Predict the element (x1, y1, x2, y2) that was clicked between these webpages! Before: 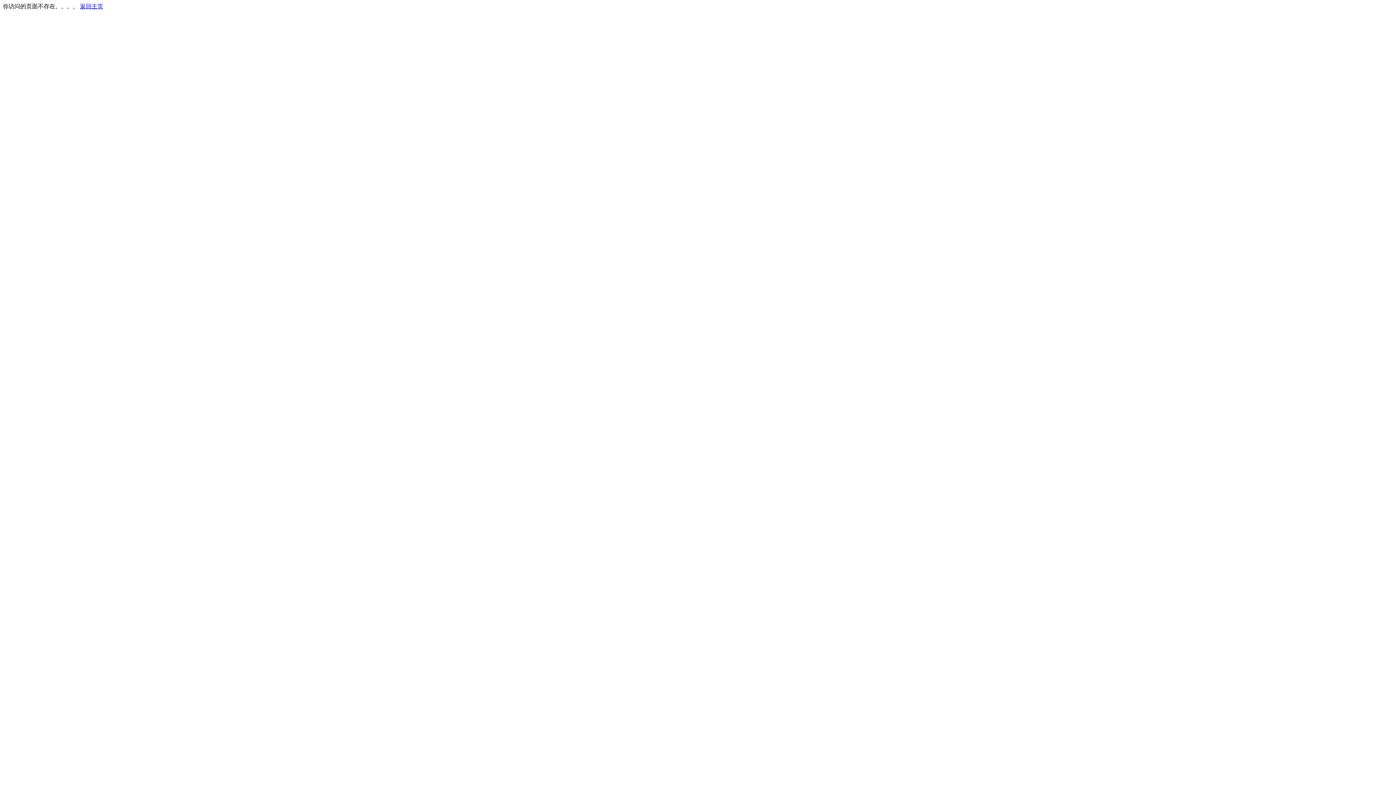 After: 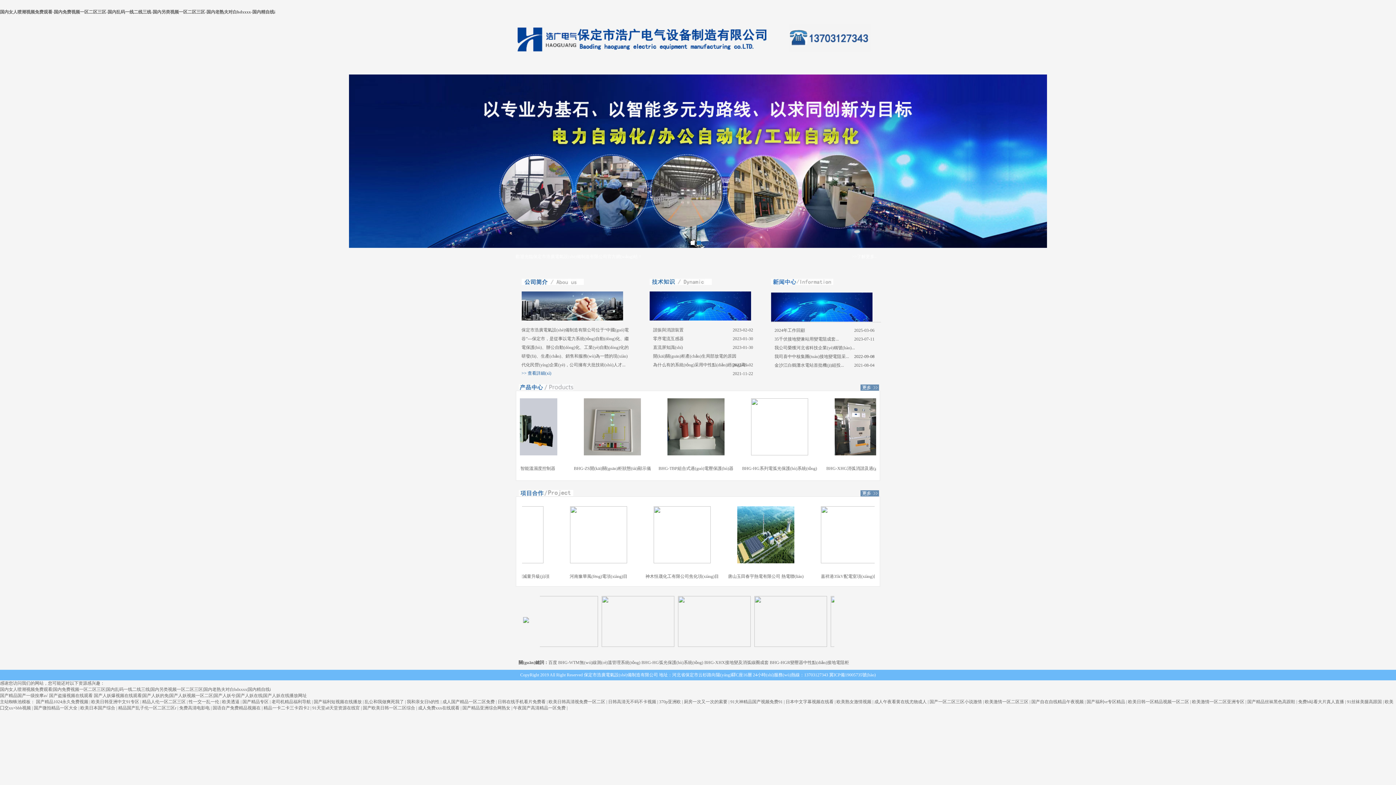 Action: label: 返回主页 bbox: (80, 3, 103, 9)